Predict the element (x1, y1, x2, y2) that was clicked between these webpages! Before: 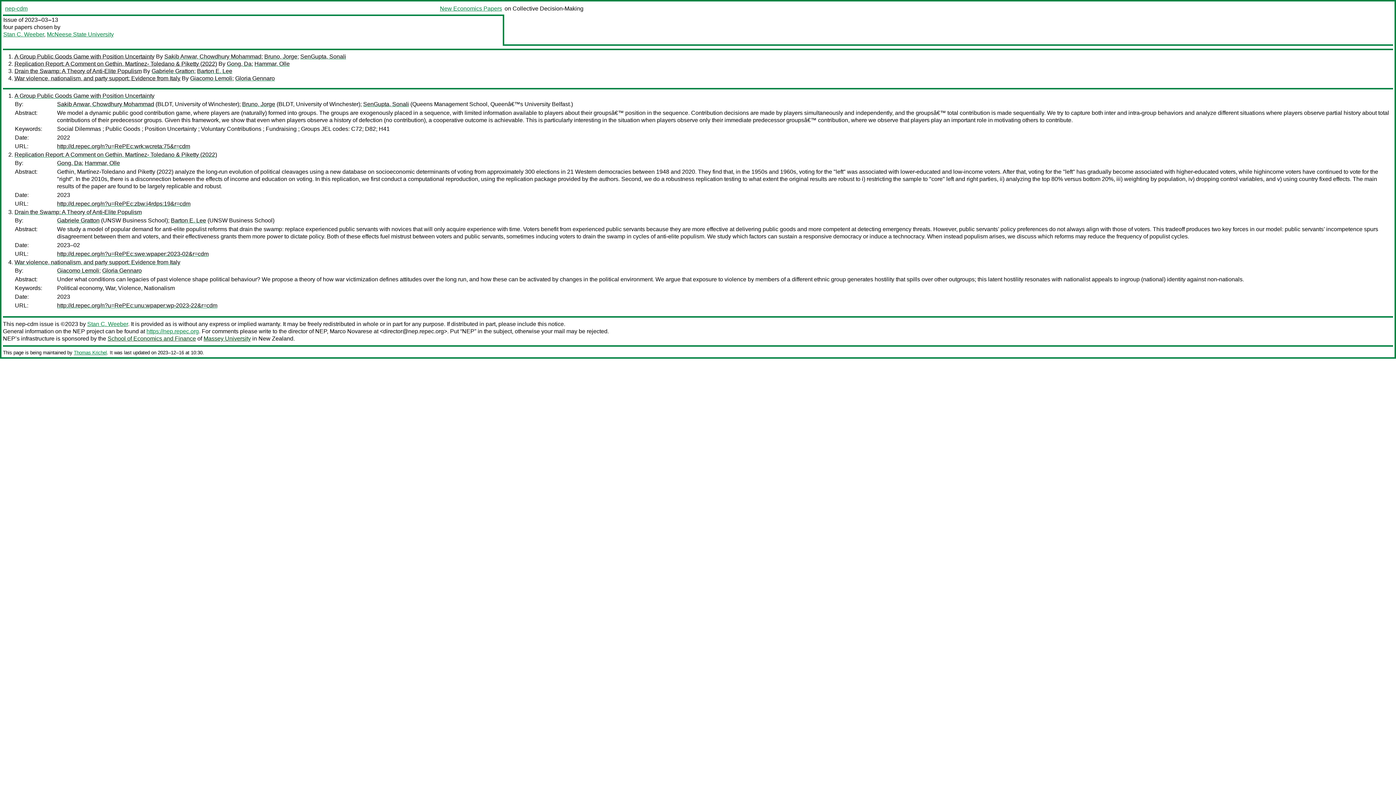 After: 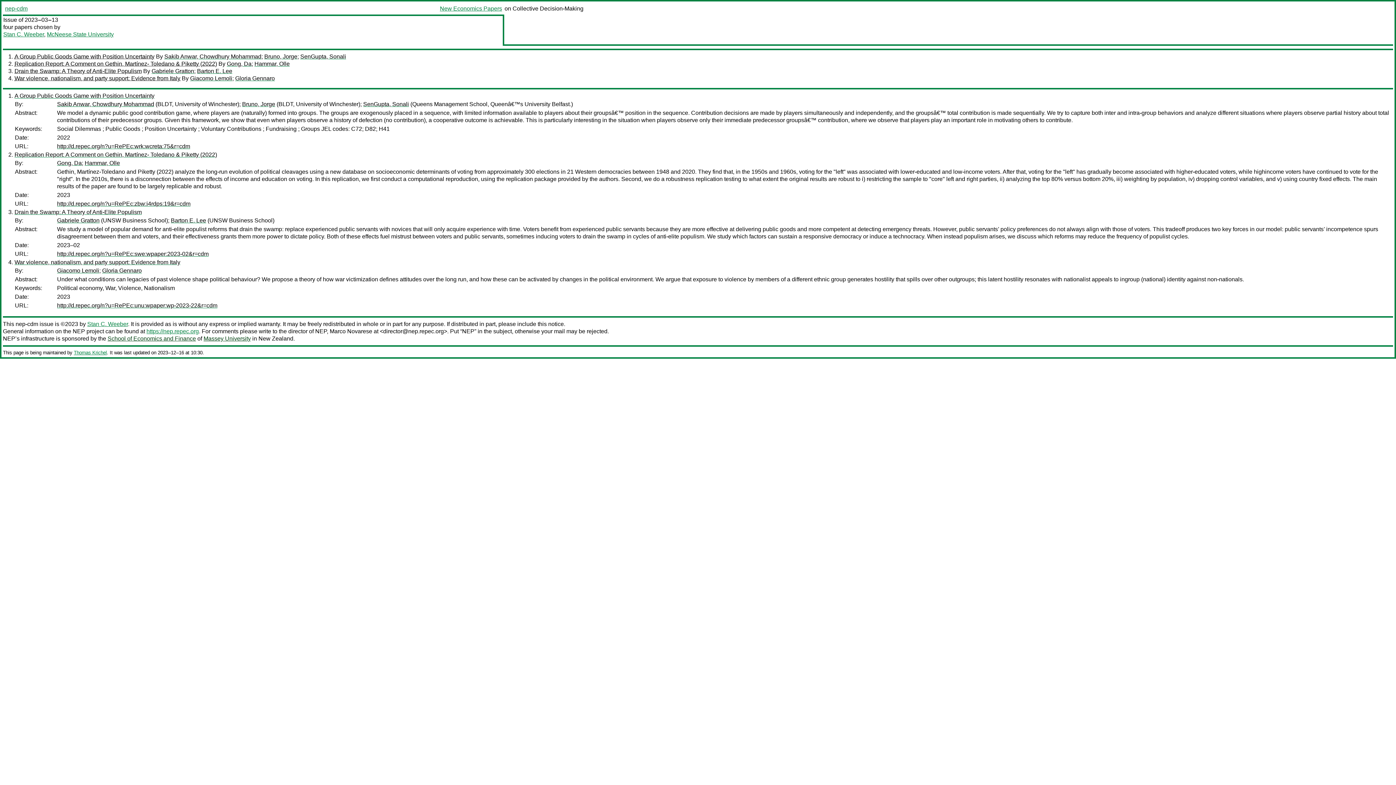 Action: bbox: (14, 53, 154, 59) label: A Group Public Goods Game with Position Uncertainty